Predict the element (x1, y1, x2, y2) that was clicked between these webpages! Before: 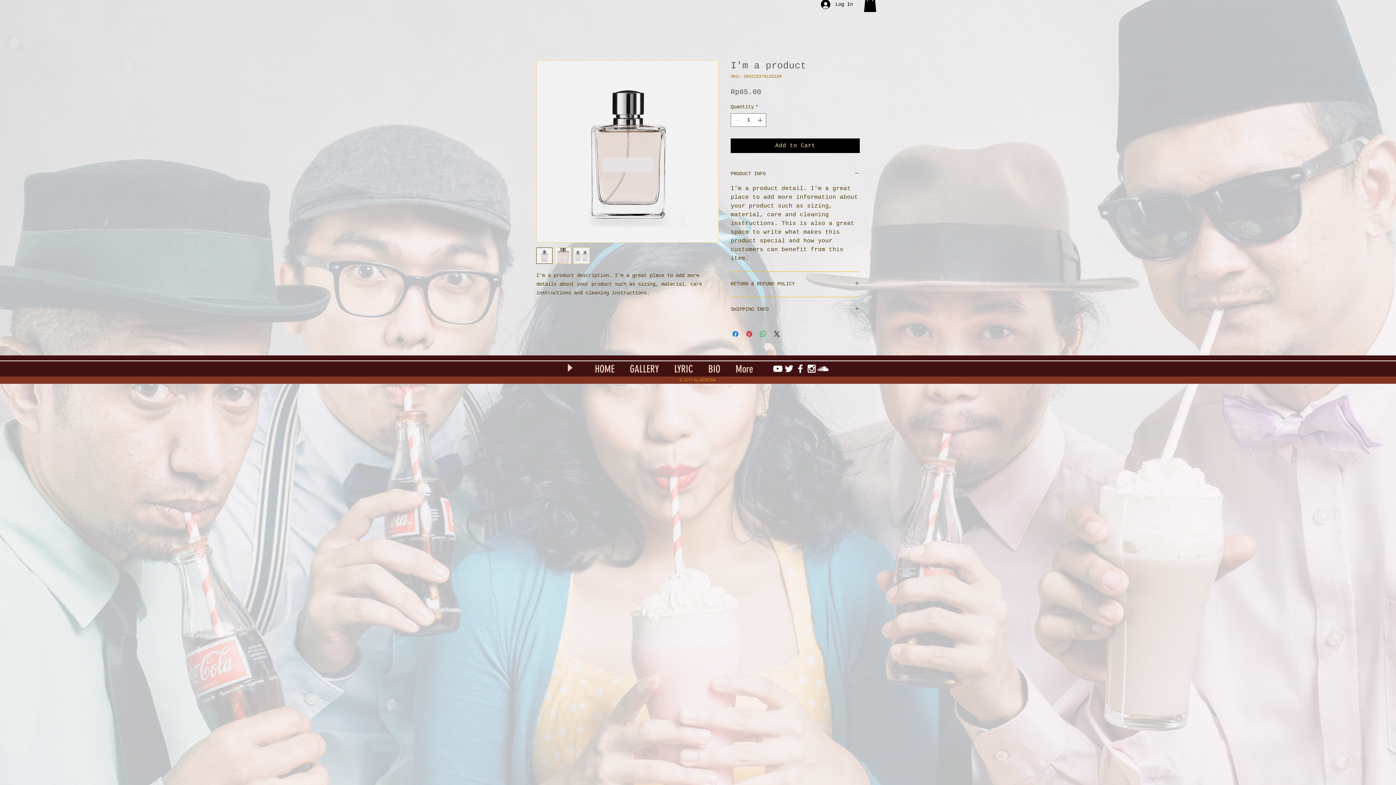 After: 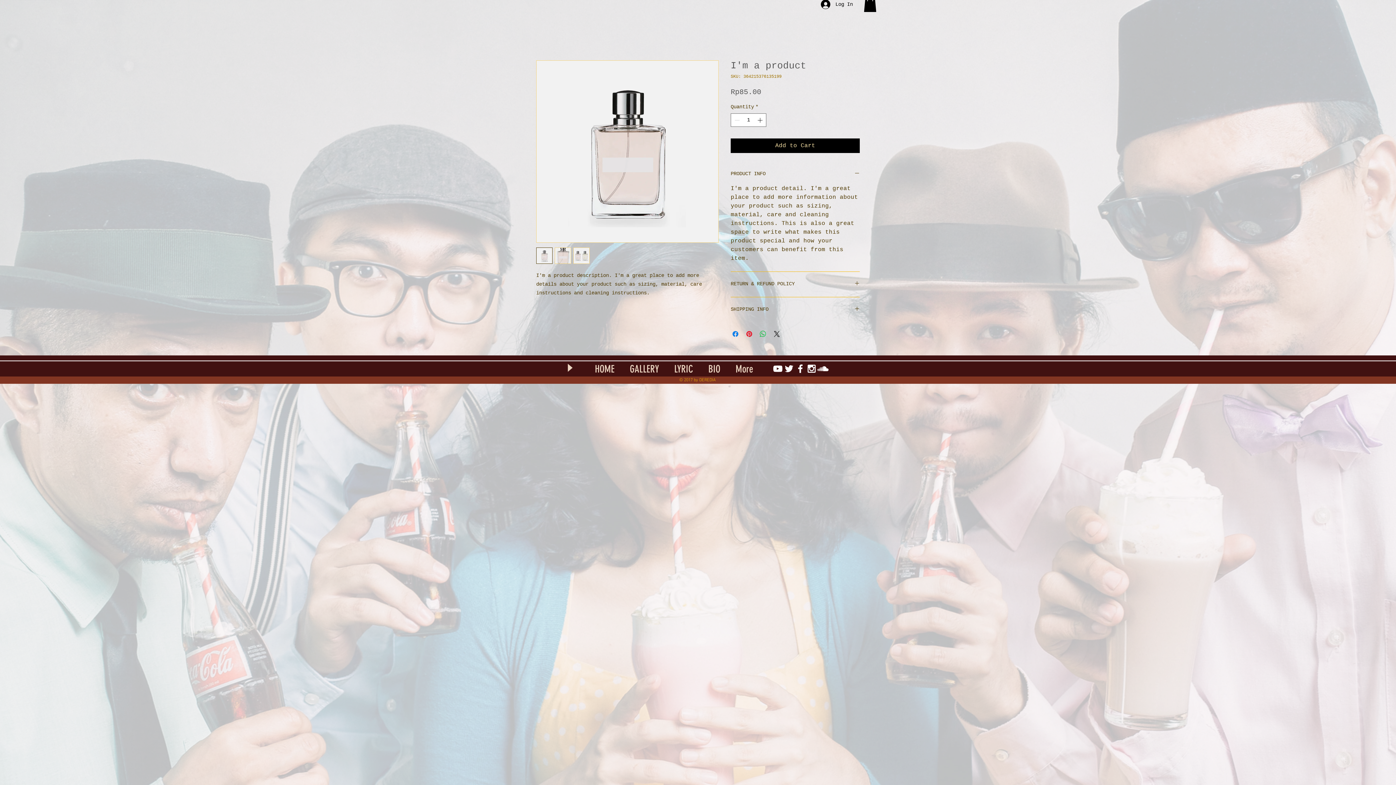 Action: label: White Twitter Icon bbox: (783, 363, 794, 374)